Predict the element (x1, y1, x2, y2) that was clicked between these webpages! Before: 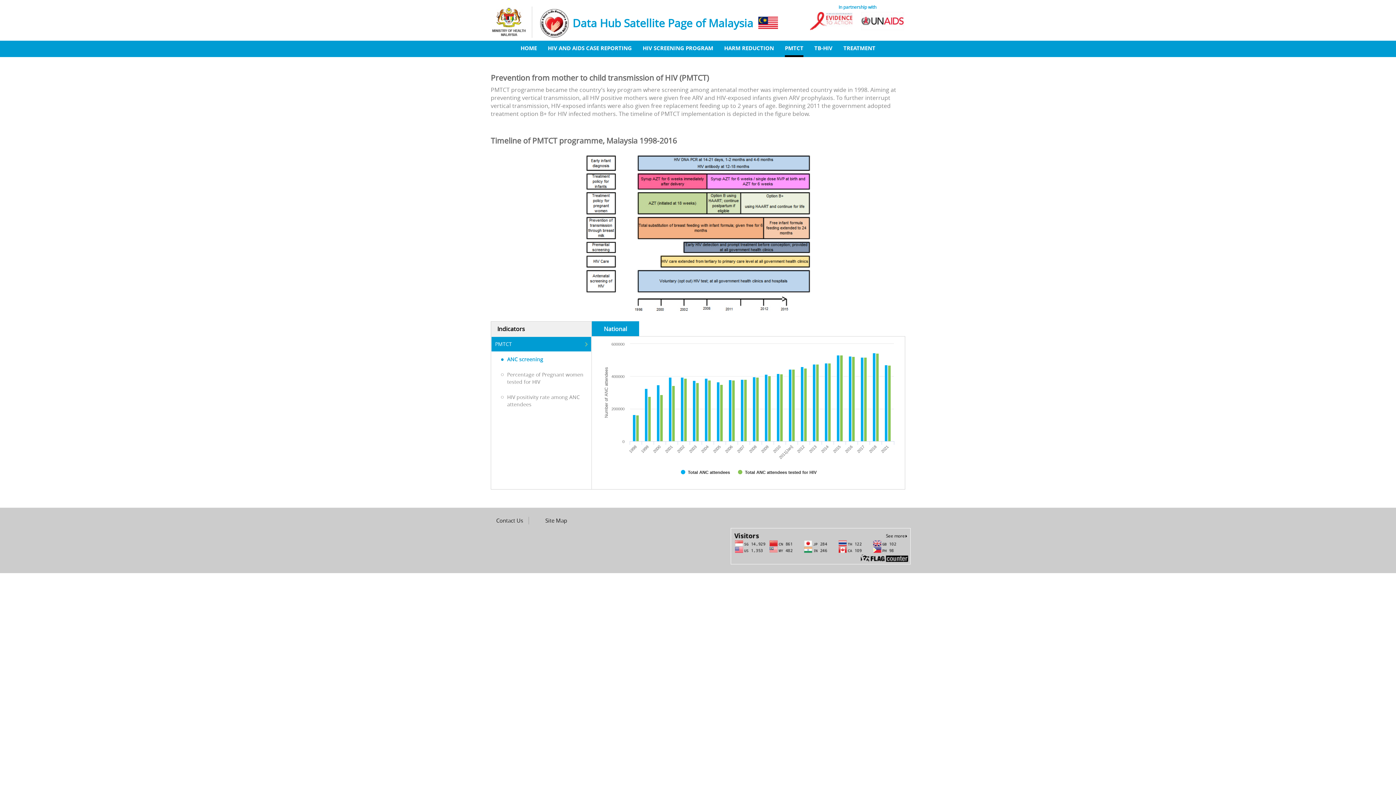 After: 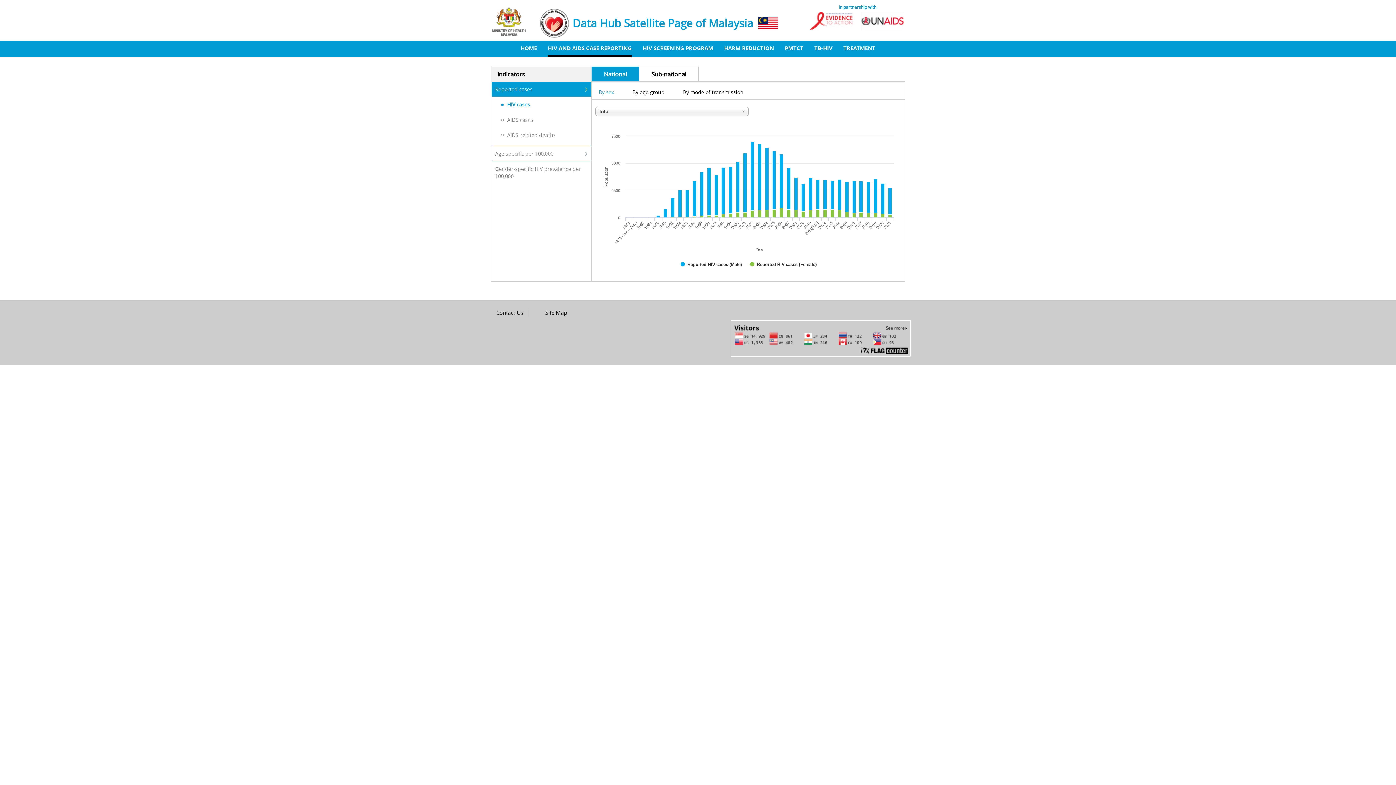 Action: bbox: (548, 40, 632, 57) label: HIV AND AIDS CASE REPORTING